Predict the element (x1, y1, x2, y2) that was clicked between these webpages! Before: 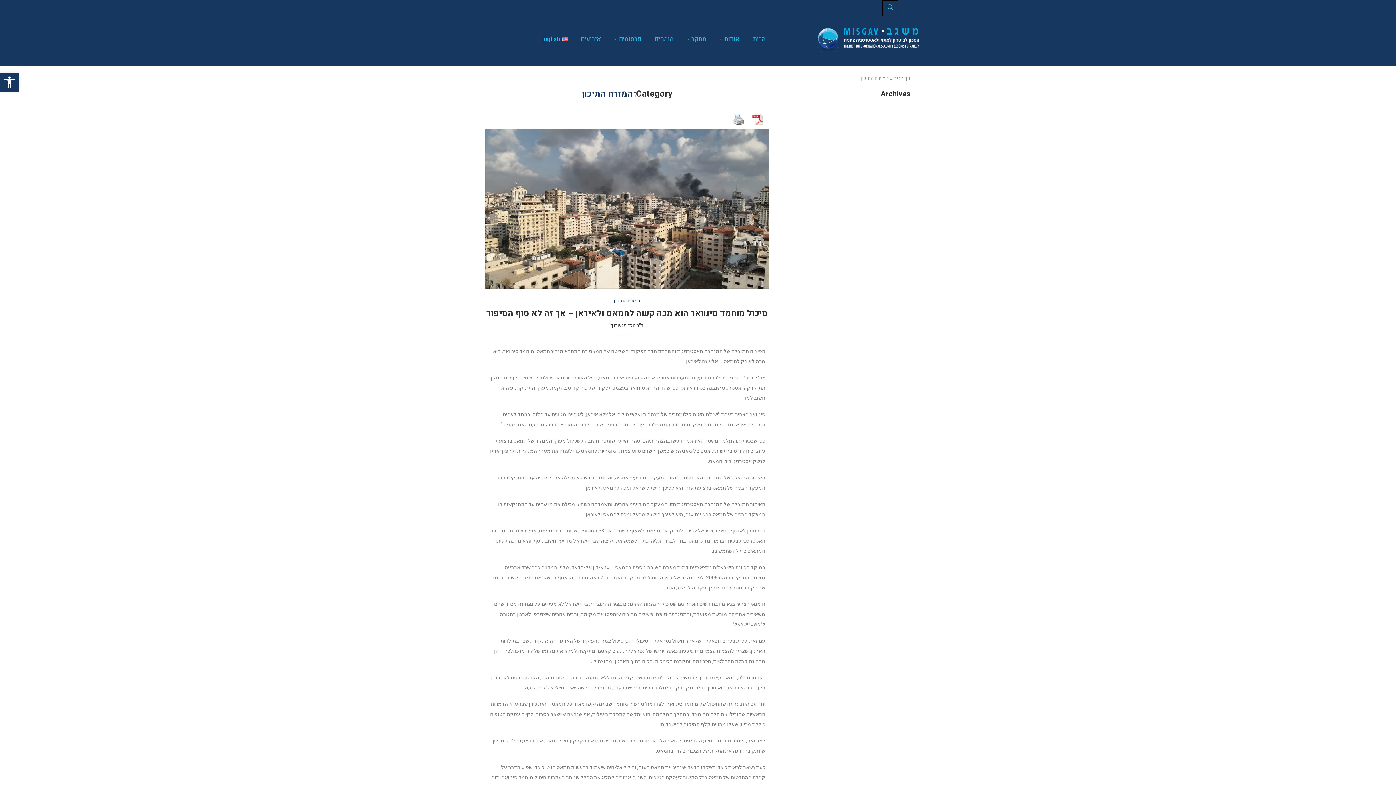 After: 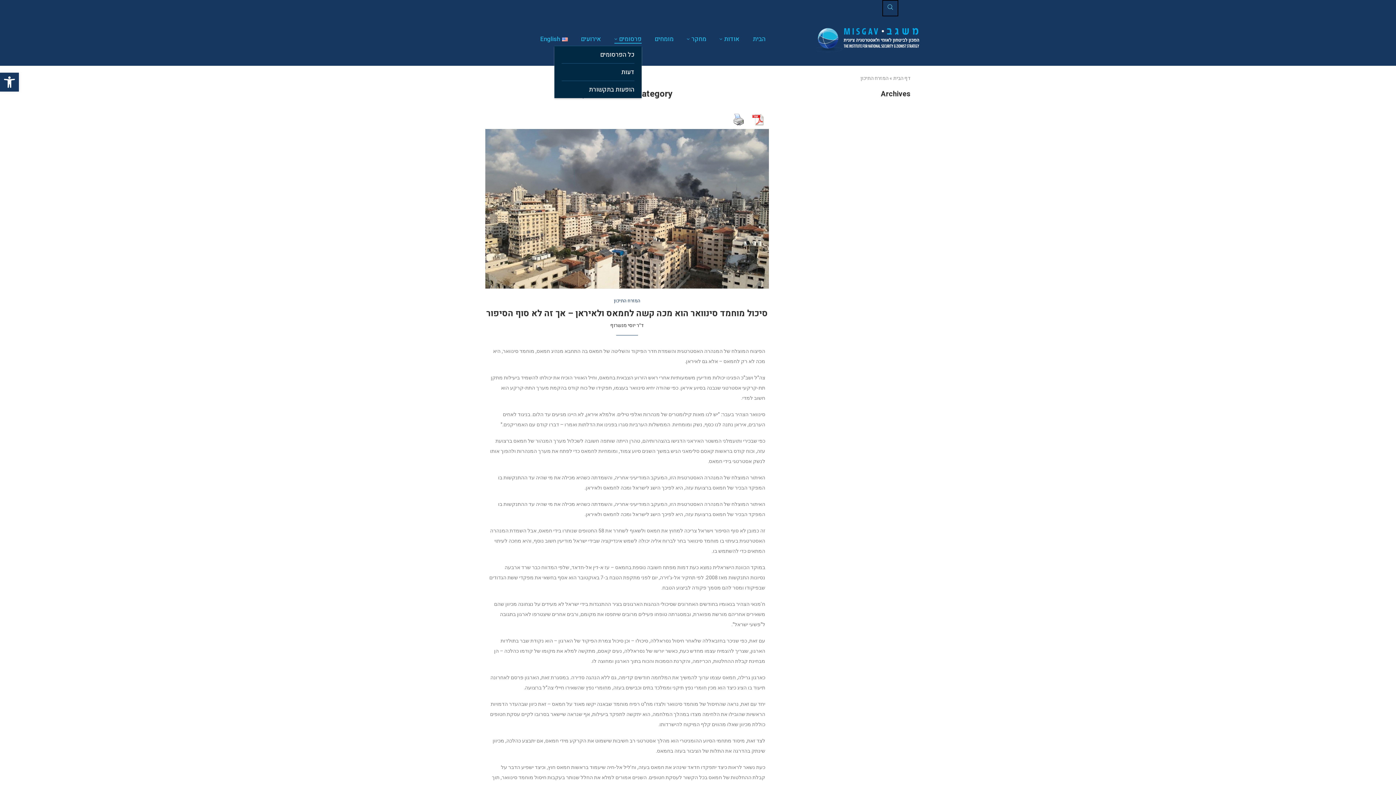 Action: bbox: (614, 32, 641, 45) label: פרסומים